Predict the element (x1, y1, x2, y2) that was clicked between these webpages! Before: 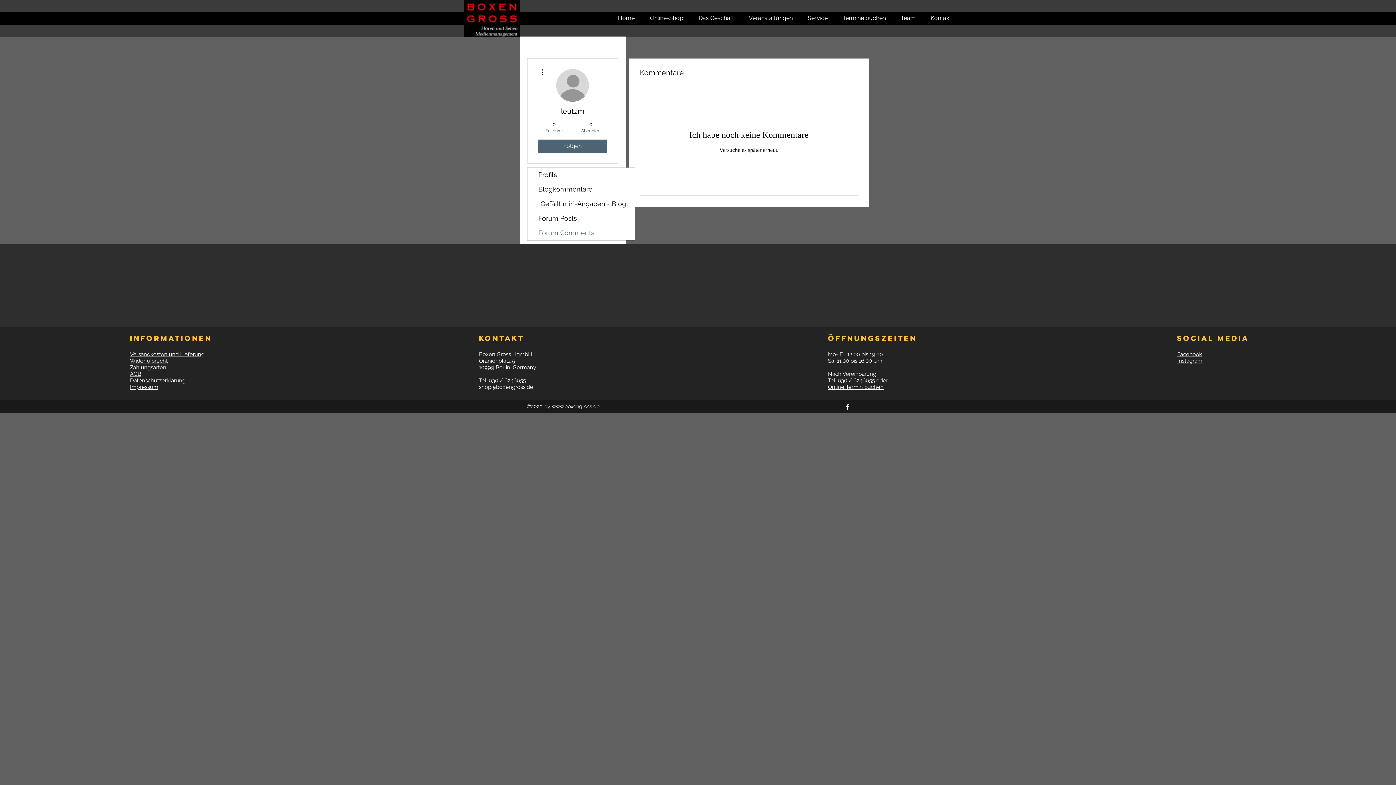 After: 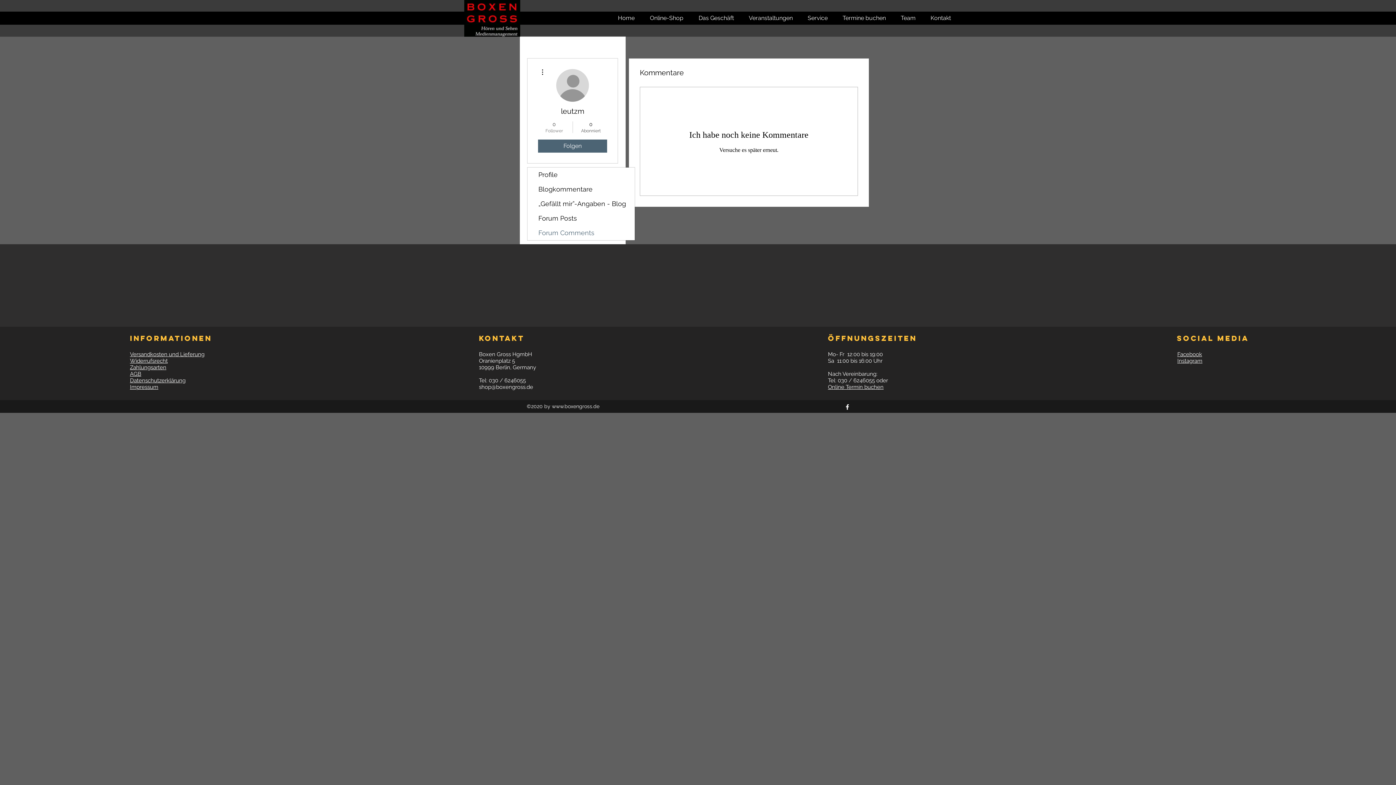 Action: bbox: (539, 120, 569, 133) label: 0
Follower